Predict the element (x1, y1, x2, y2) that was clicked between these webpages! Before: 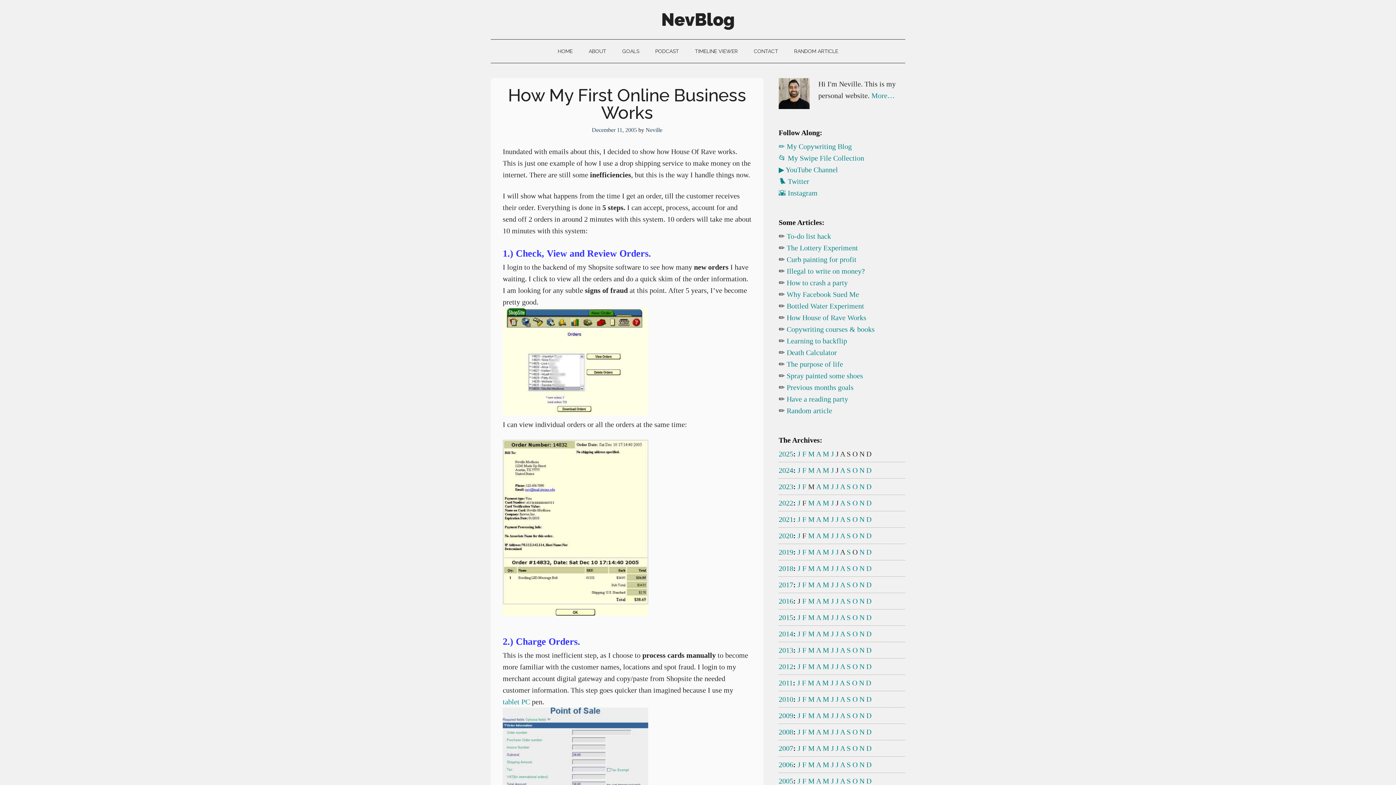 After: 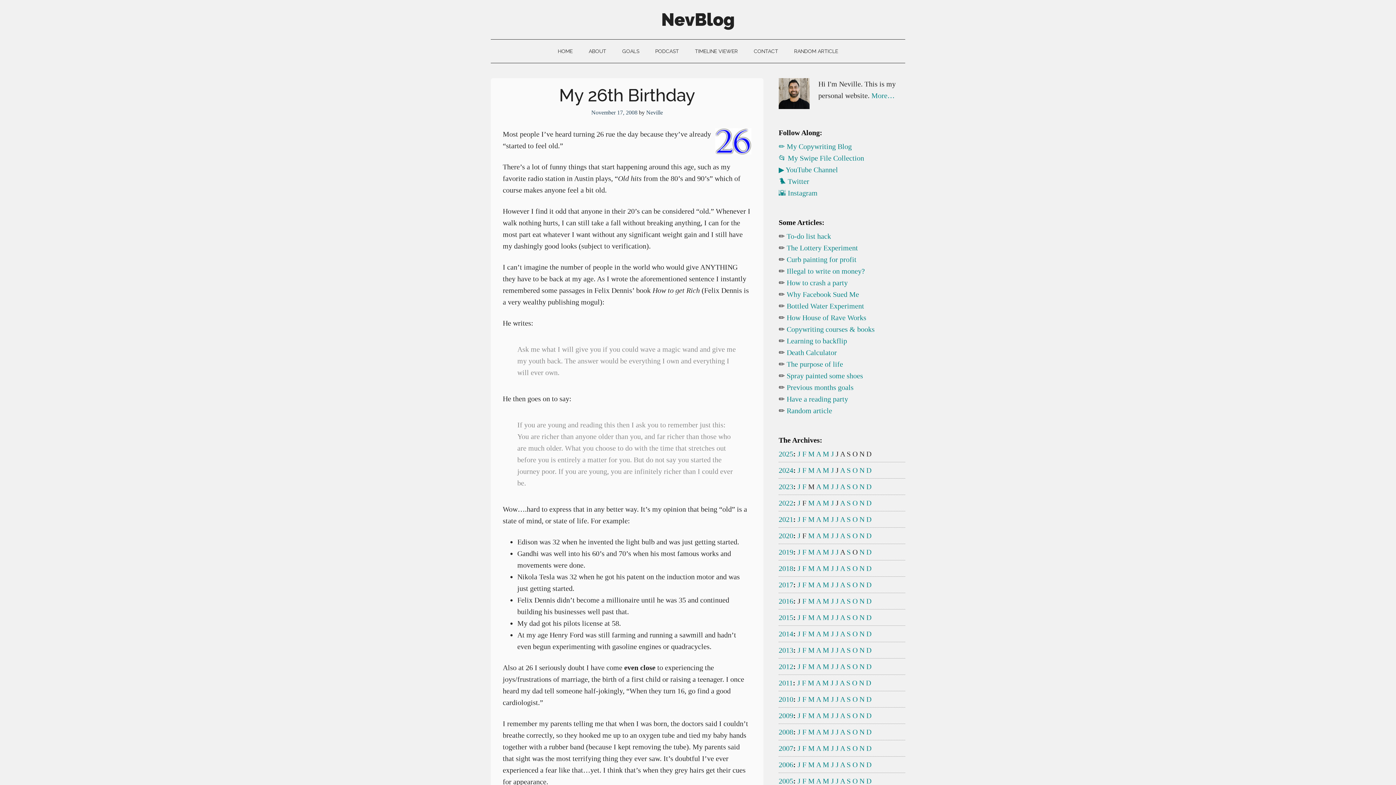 Action: bbox: (859, 728, 864, 736) label: N